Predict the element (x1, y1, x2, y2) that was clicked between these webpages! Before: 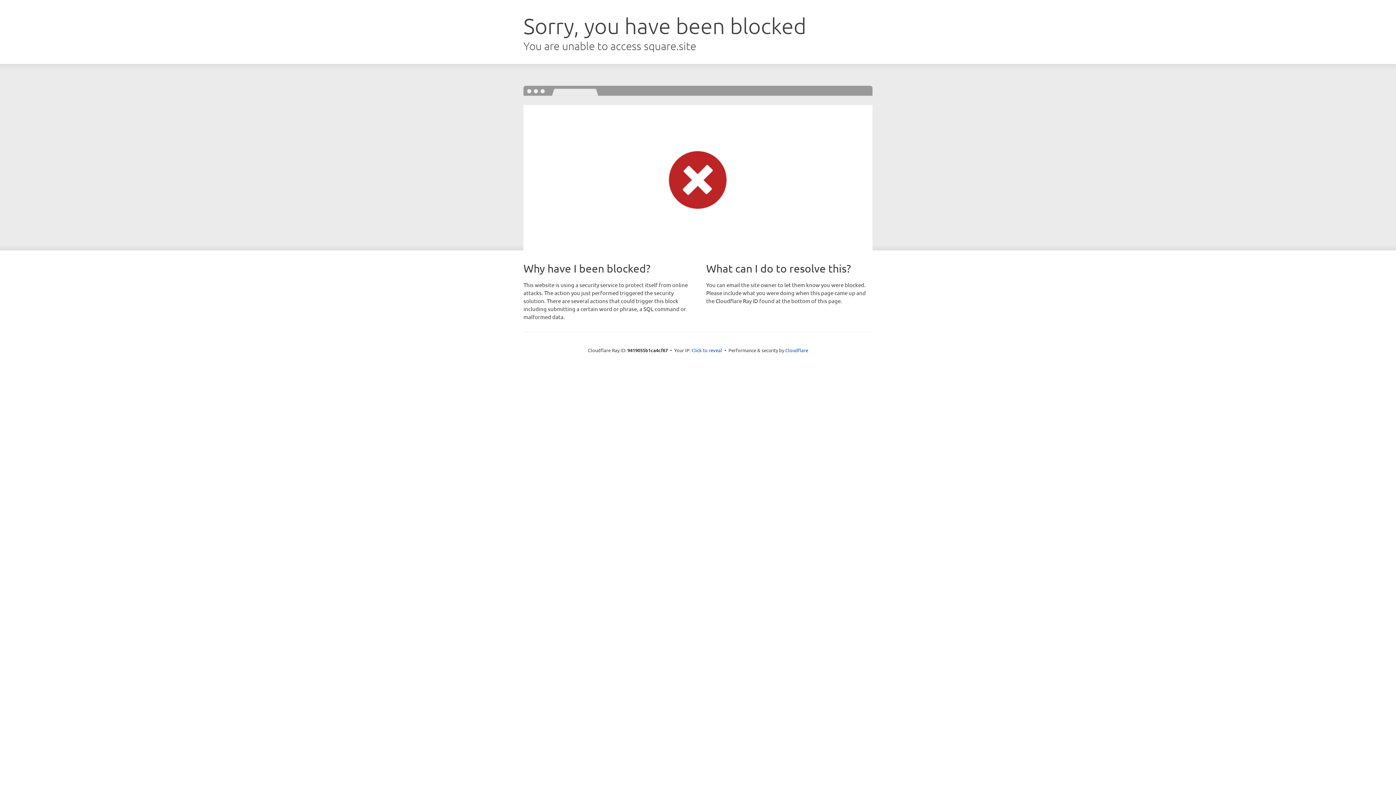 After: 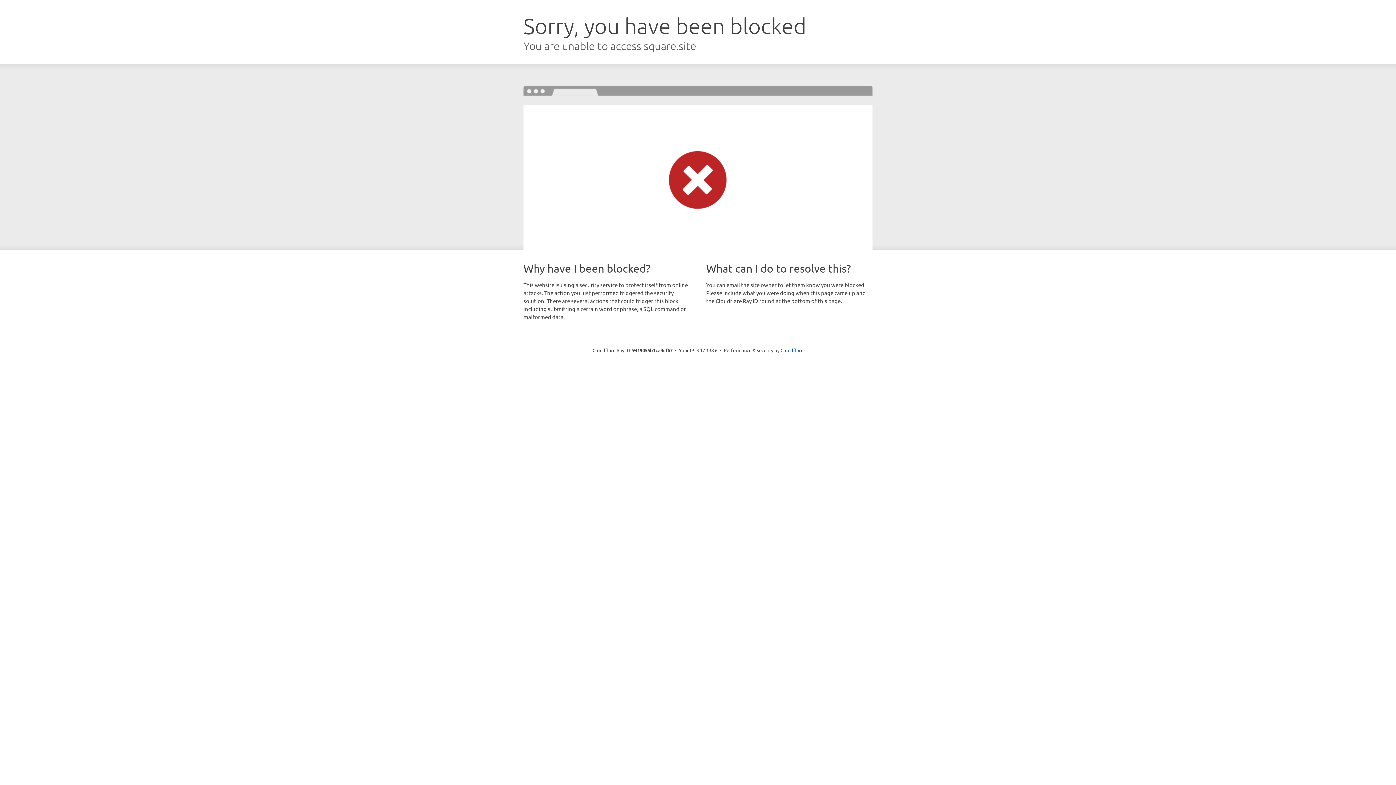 Action: bbox: (691, 346, 722, 353) label: Click to reveal